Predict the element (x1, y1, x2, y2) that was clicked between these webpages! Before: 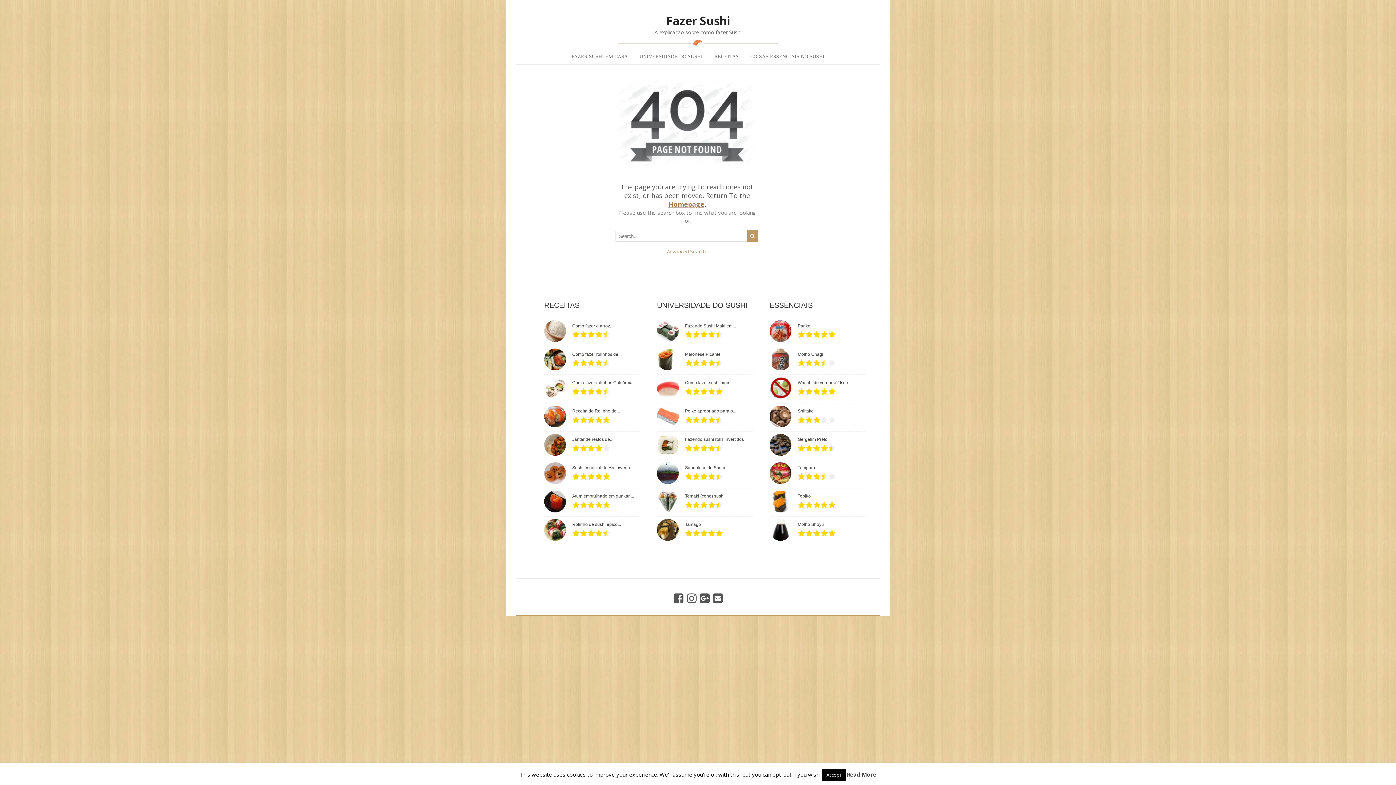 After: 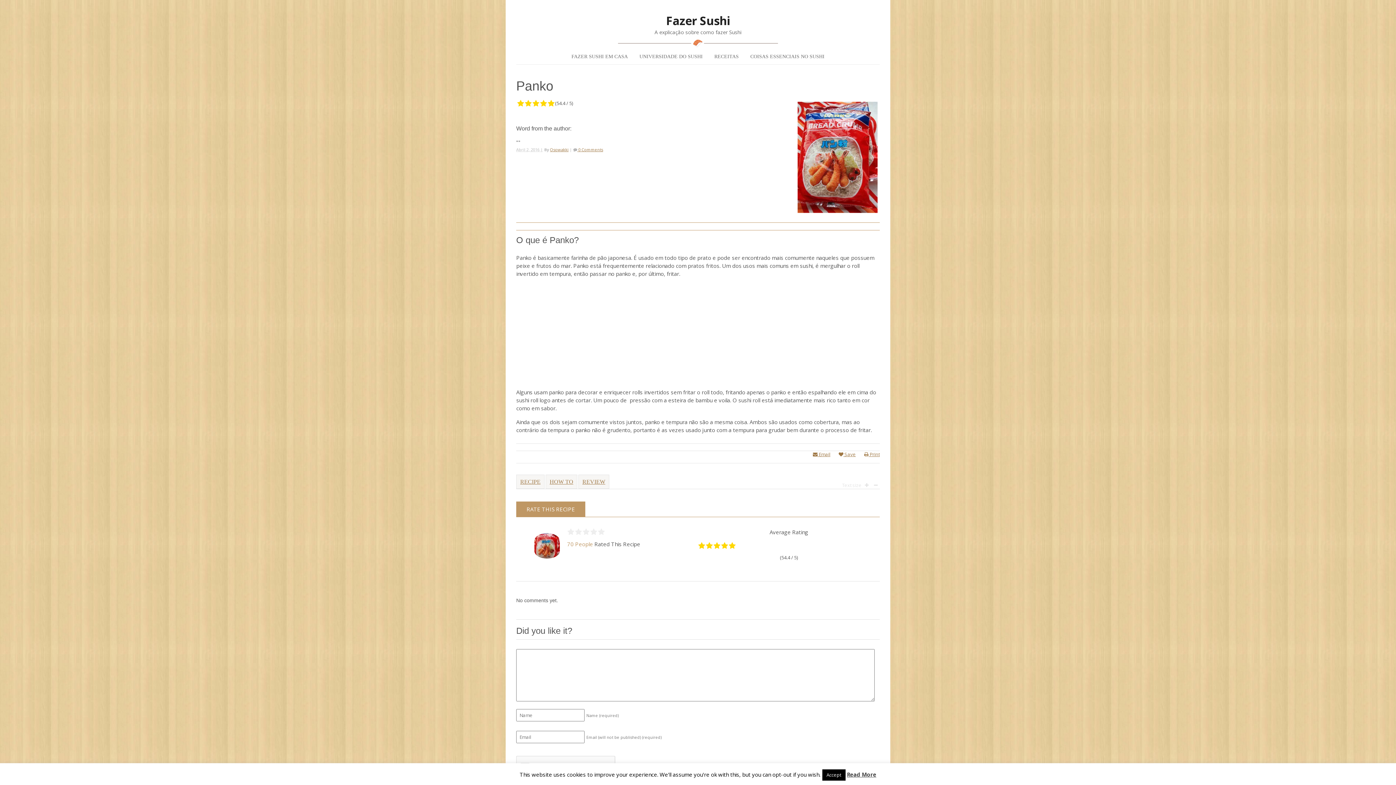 Action: bbox: (769, 320, 794, 342)